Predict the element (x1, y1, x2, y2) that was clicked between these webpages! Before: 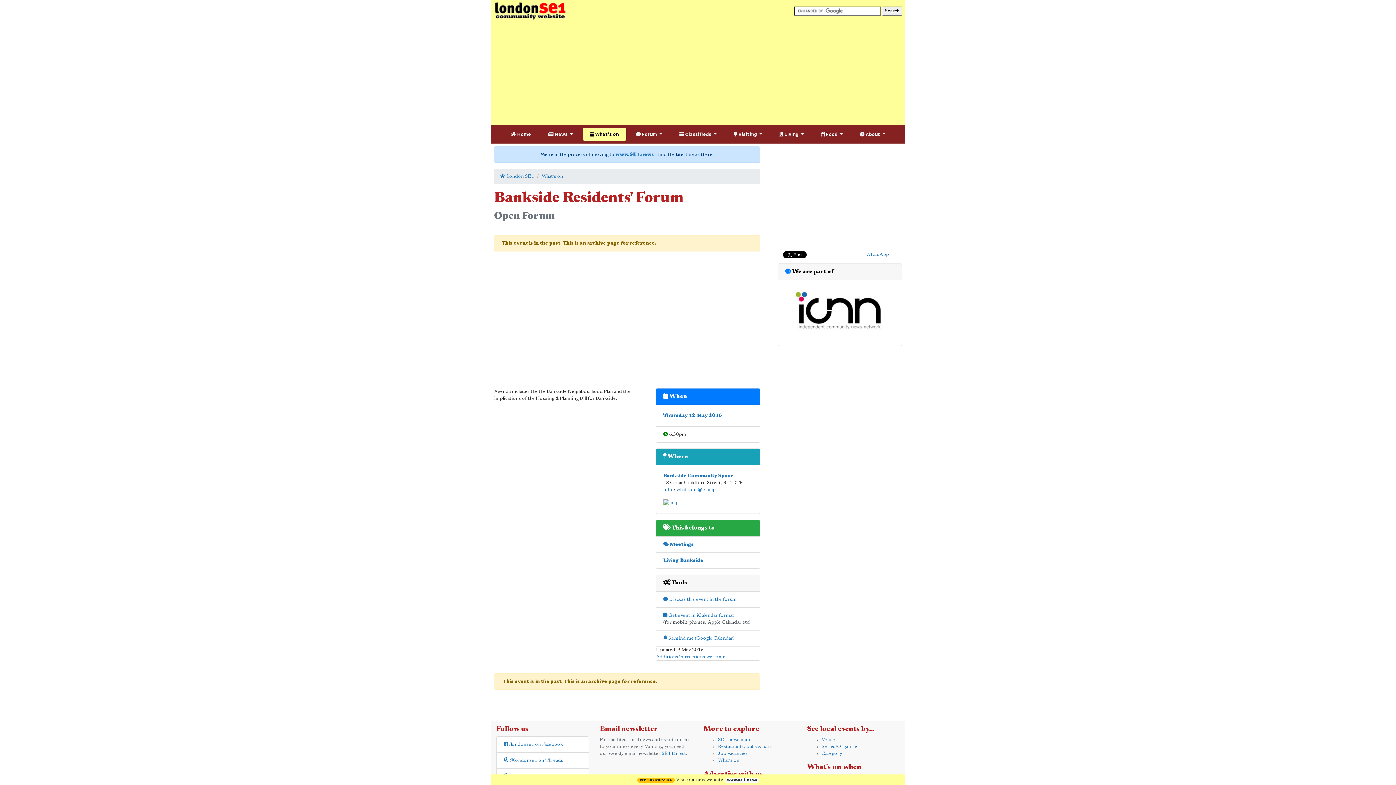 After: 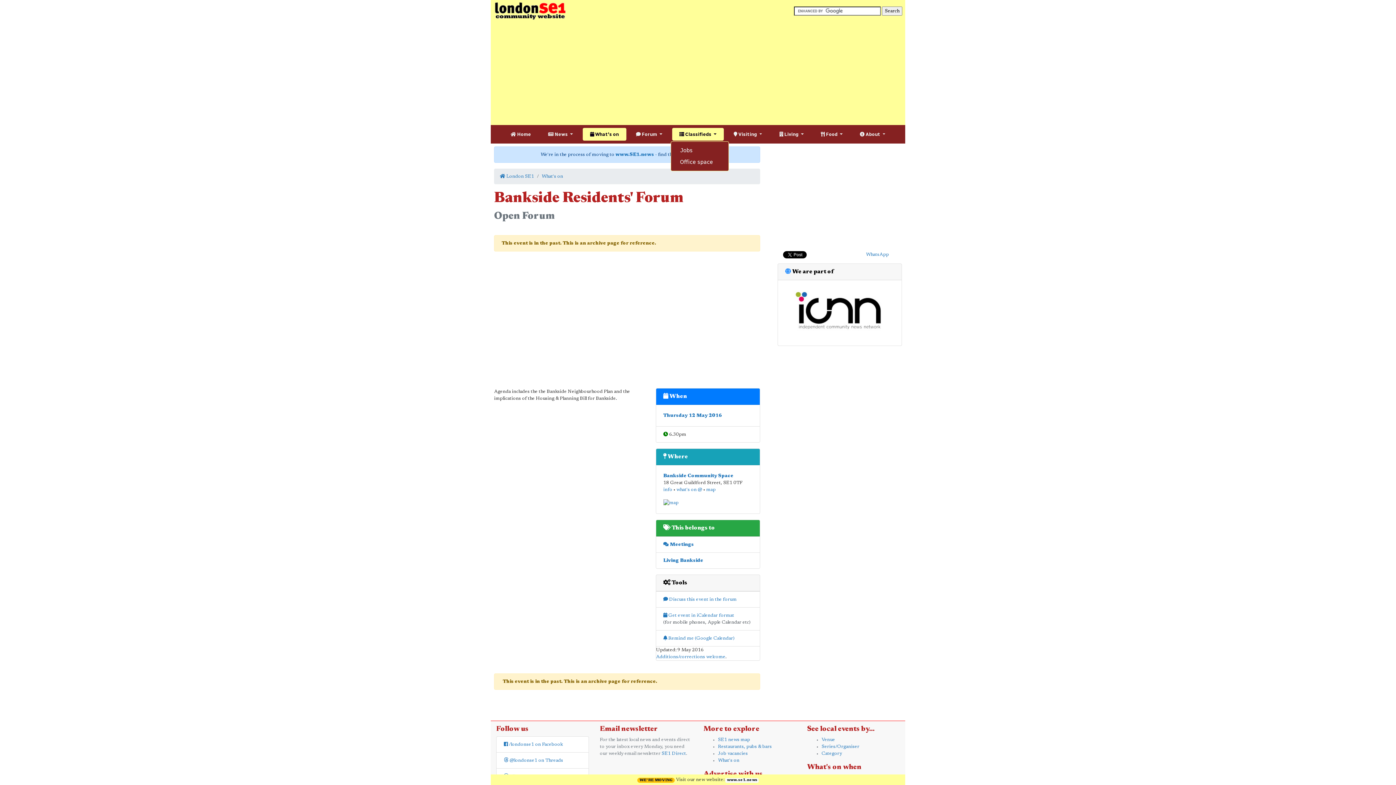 Action: bbox: (672, 128, 724, 140) label:  Classifieds 